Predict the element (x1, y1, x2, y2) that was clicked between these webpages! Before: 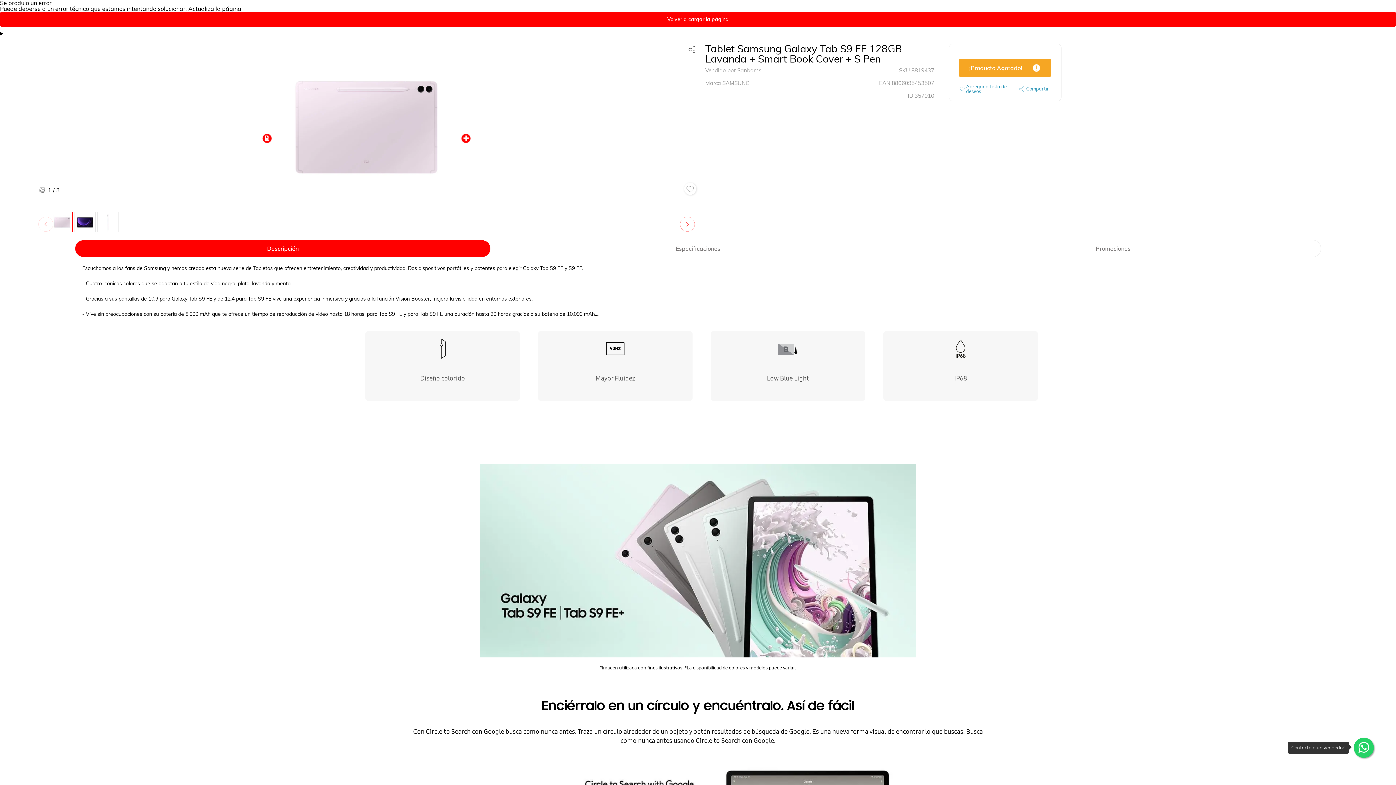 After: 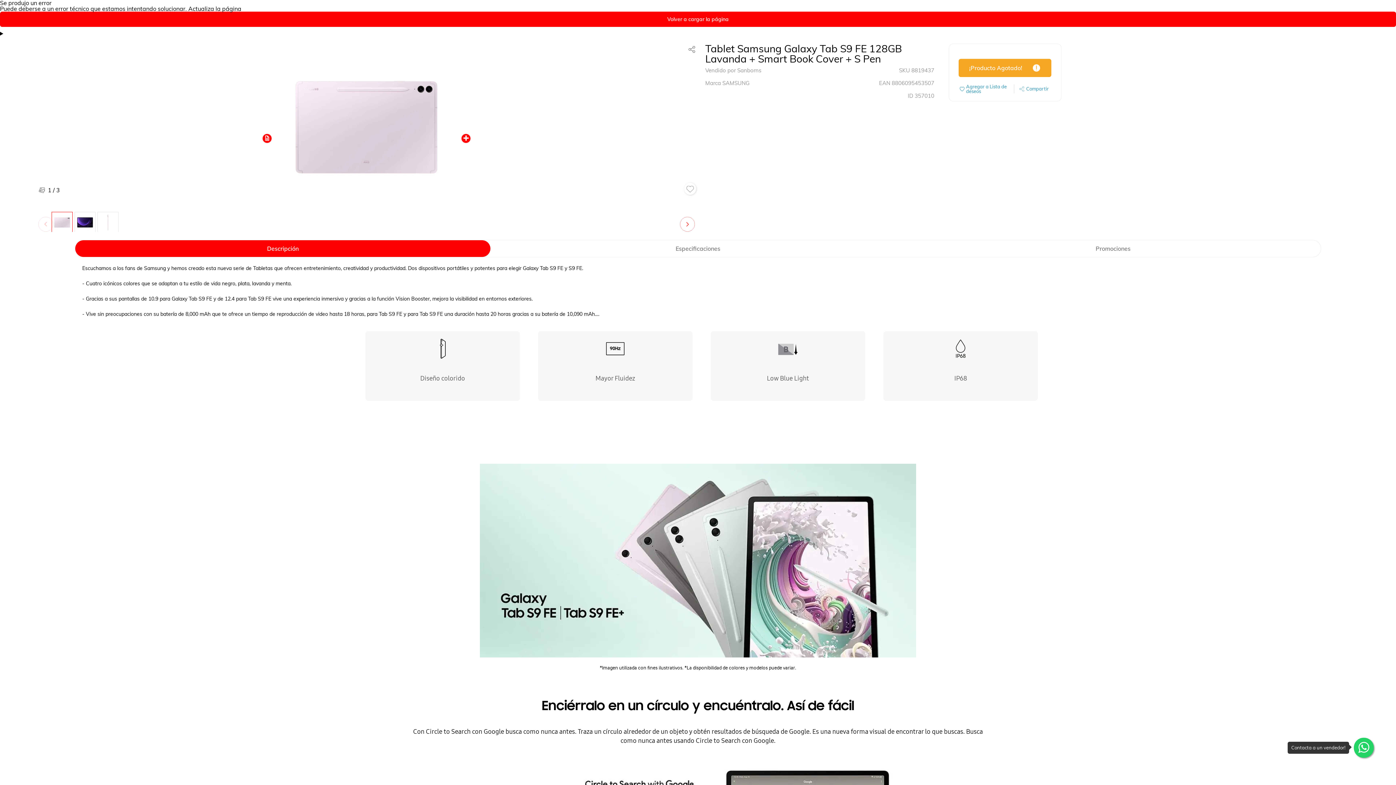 Action: label: Previous bbox: (38, 215, 56, 226)